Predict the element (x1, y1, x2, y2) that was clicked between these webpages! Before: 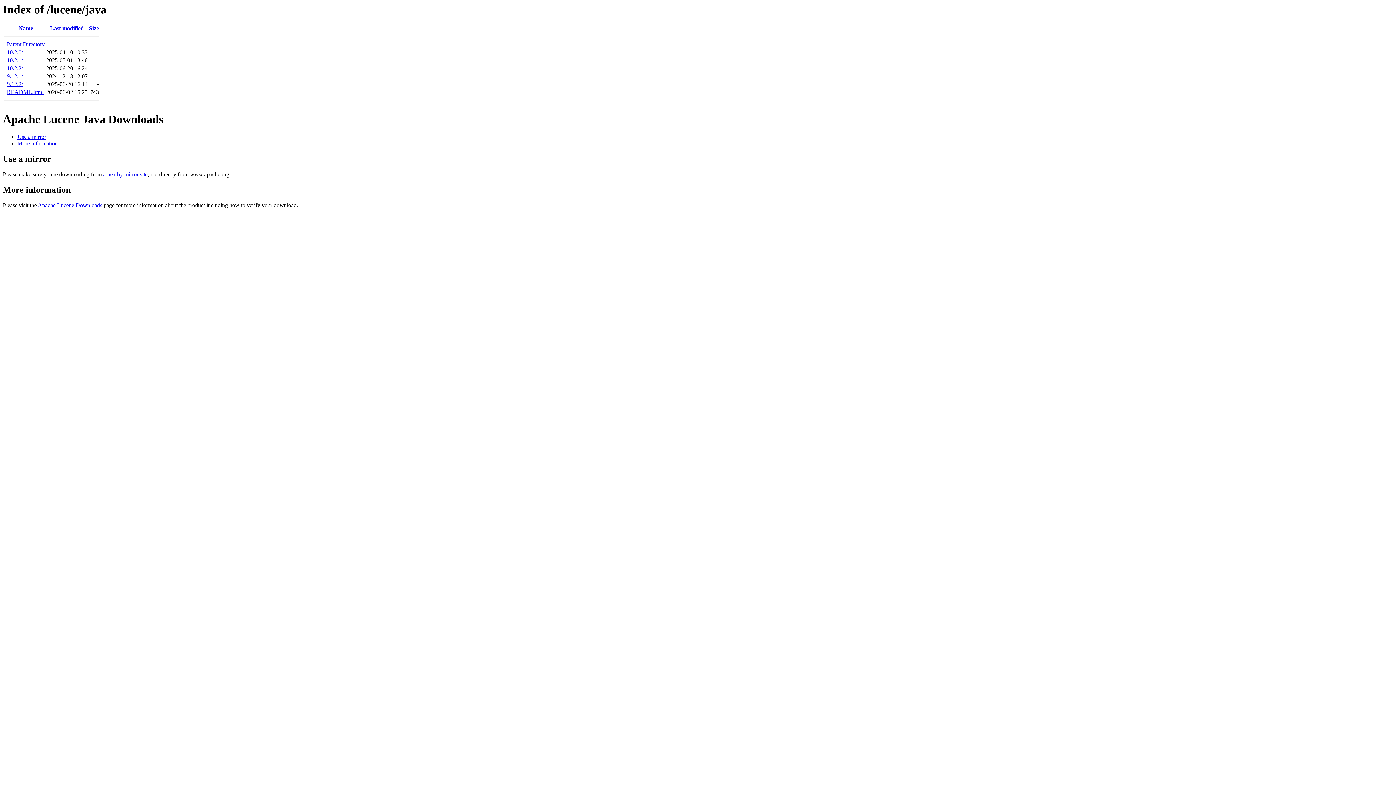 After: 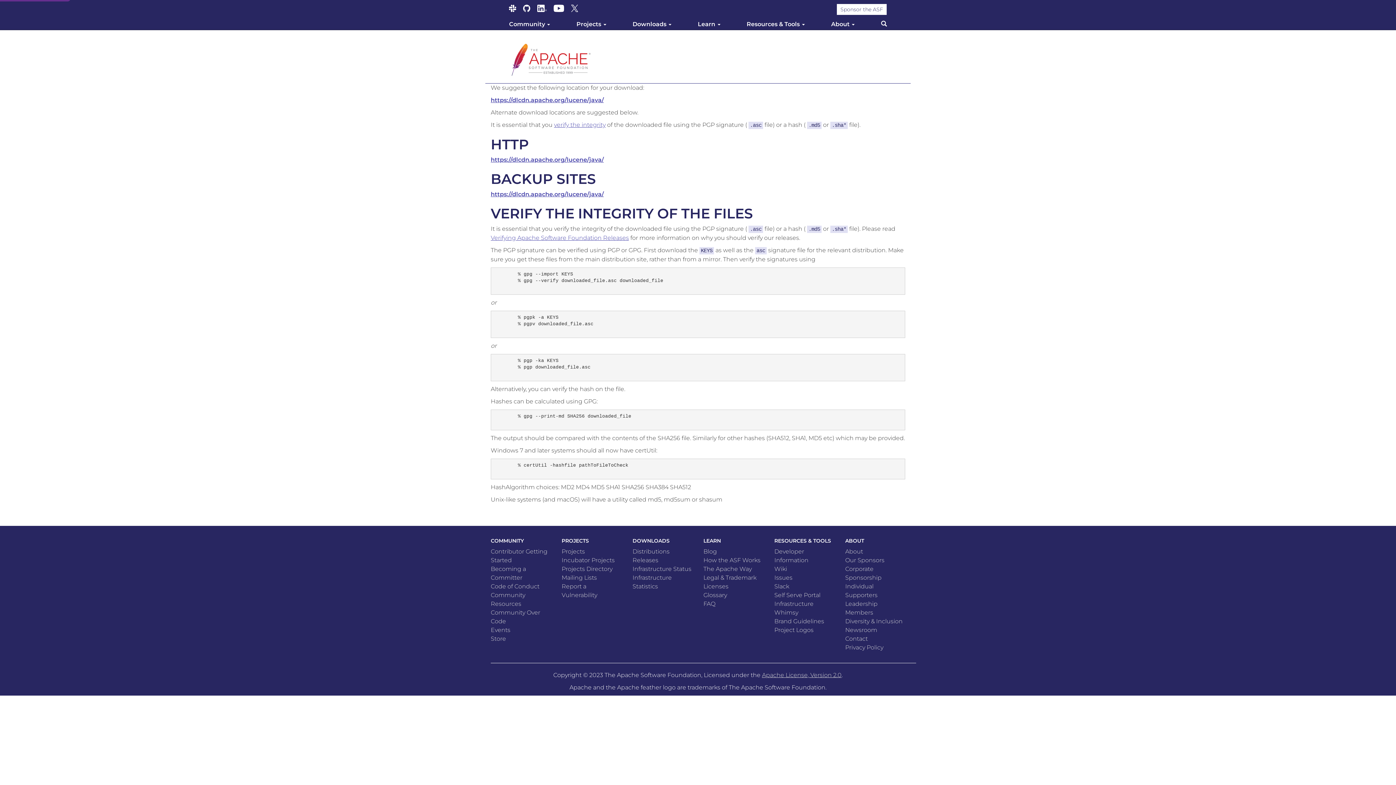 Action: bbox: (103, 171, 147, 177) label: a nearby mirror site